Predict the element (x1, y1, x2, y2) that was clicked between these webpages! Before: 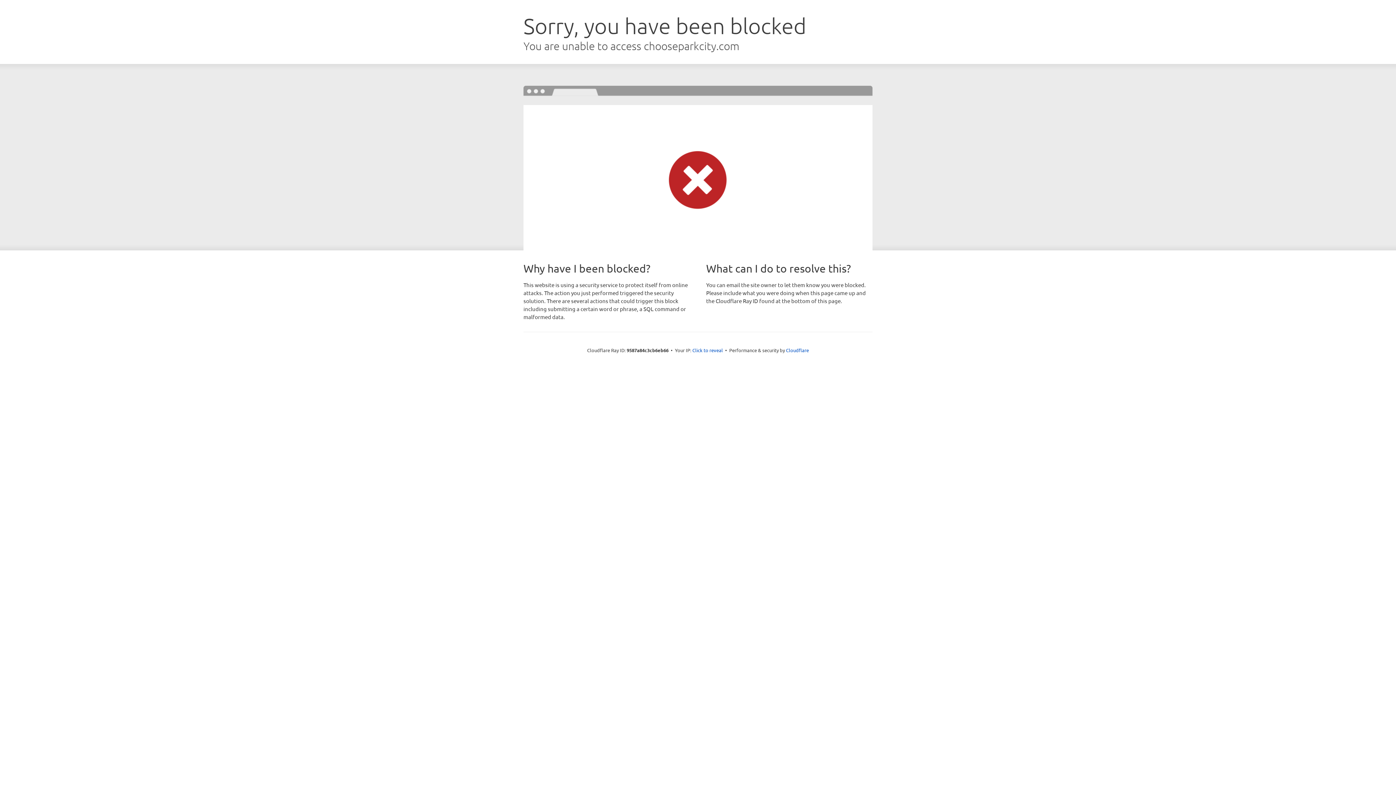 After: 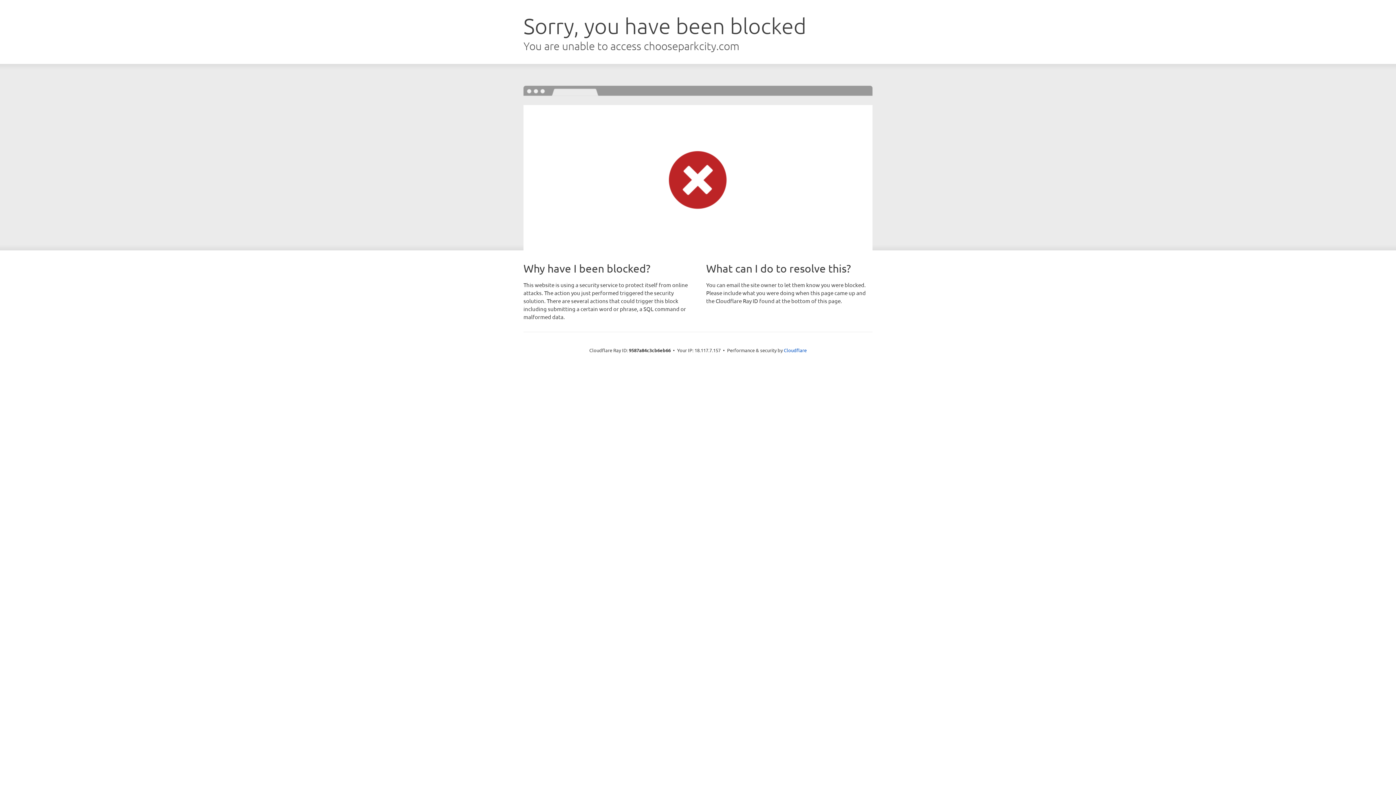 Action: label: Click to reveal bbox: (692, 346, 723, 353)